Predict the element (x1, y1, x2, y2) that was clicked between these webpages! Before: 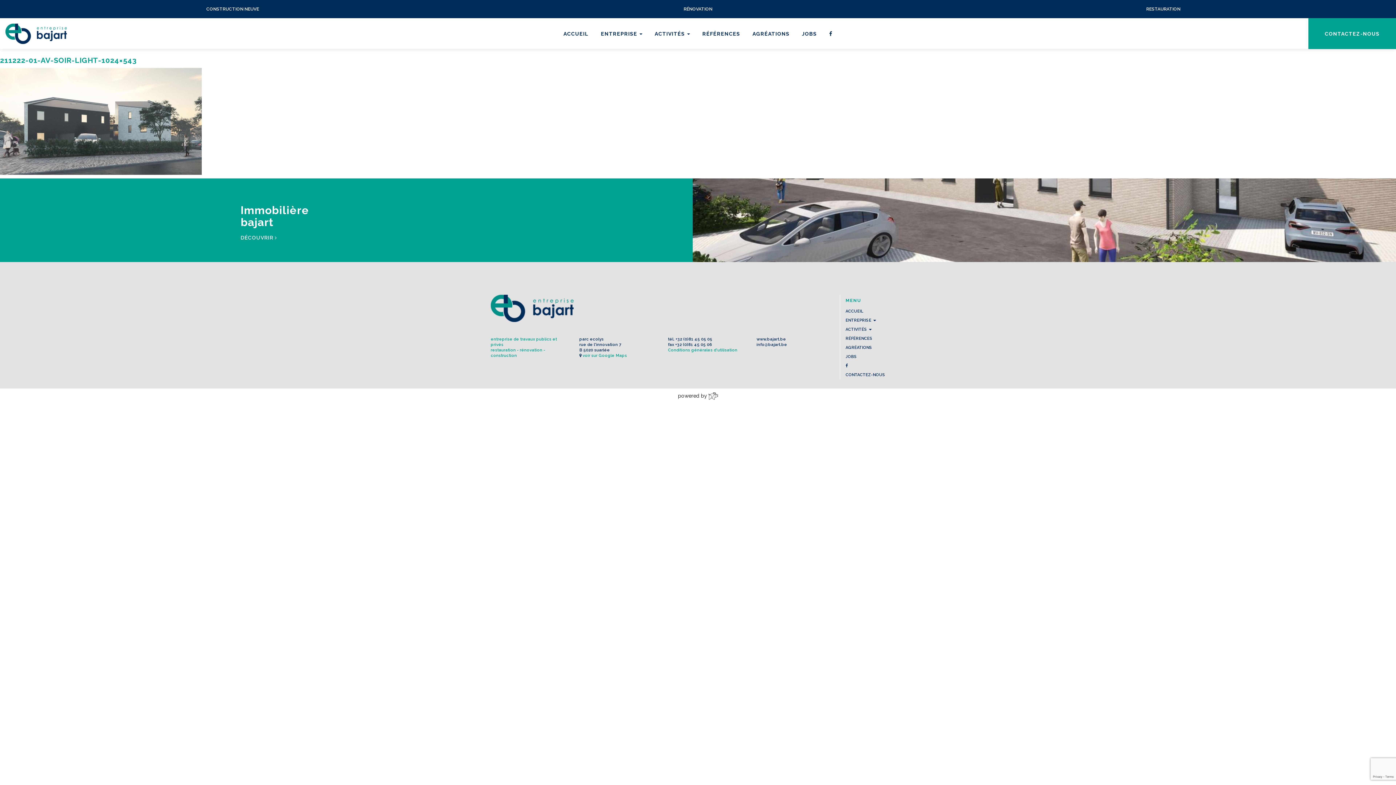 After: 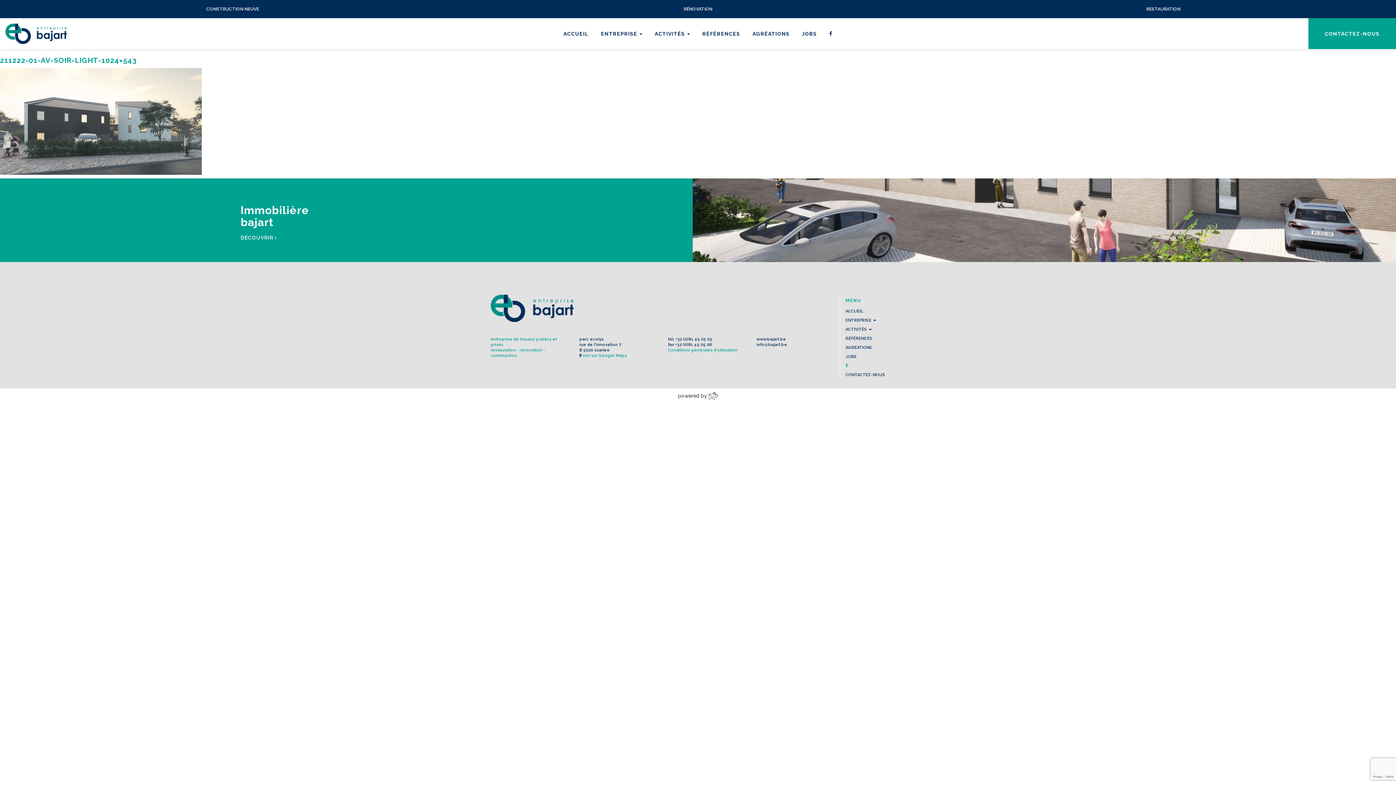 Action: bbox: (845, 361, 905, 370)